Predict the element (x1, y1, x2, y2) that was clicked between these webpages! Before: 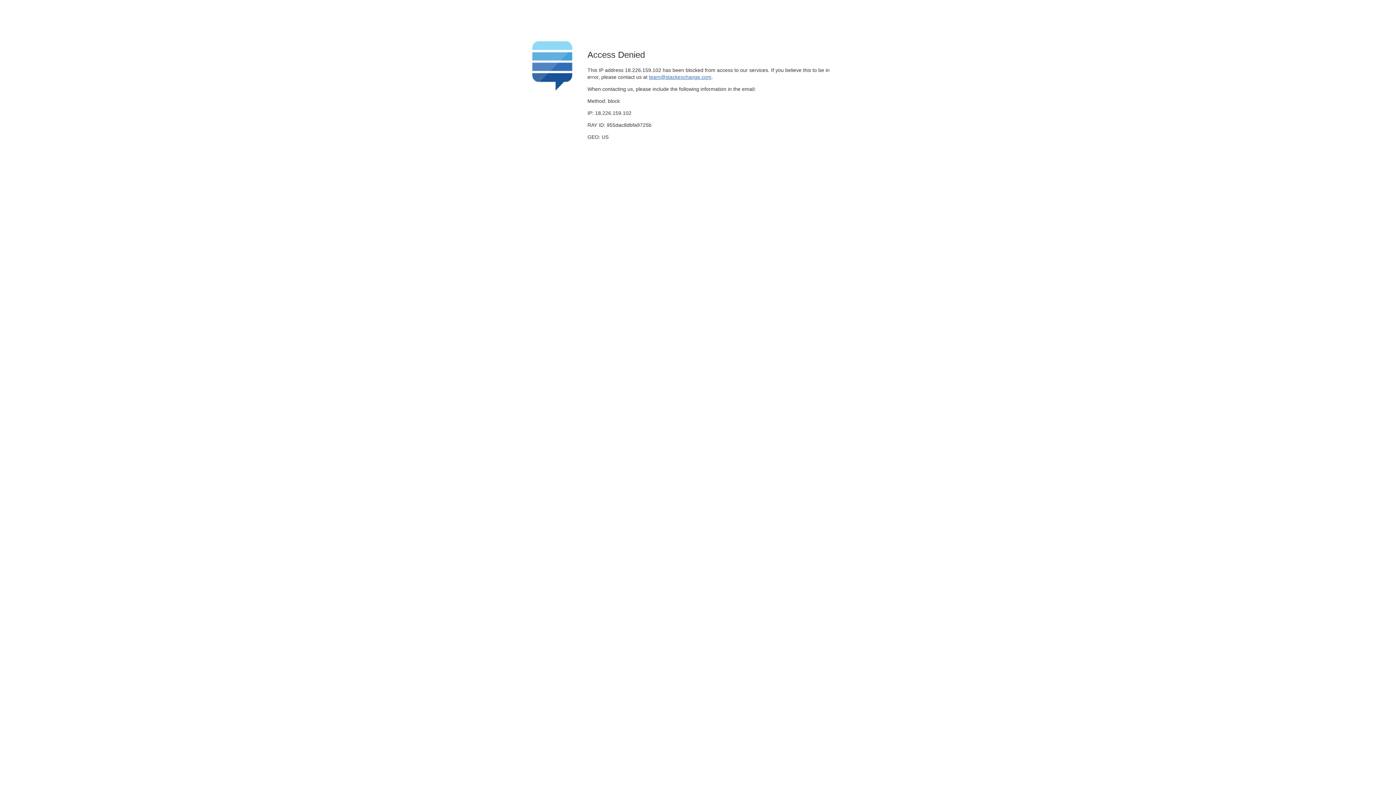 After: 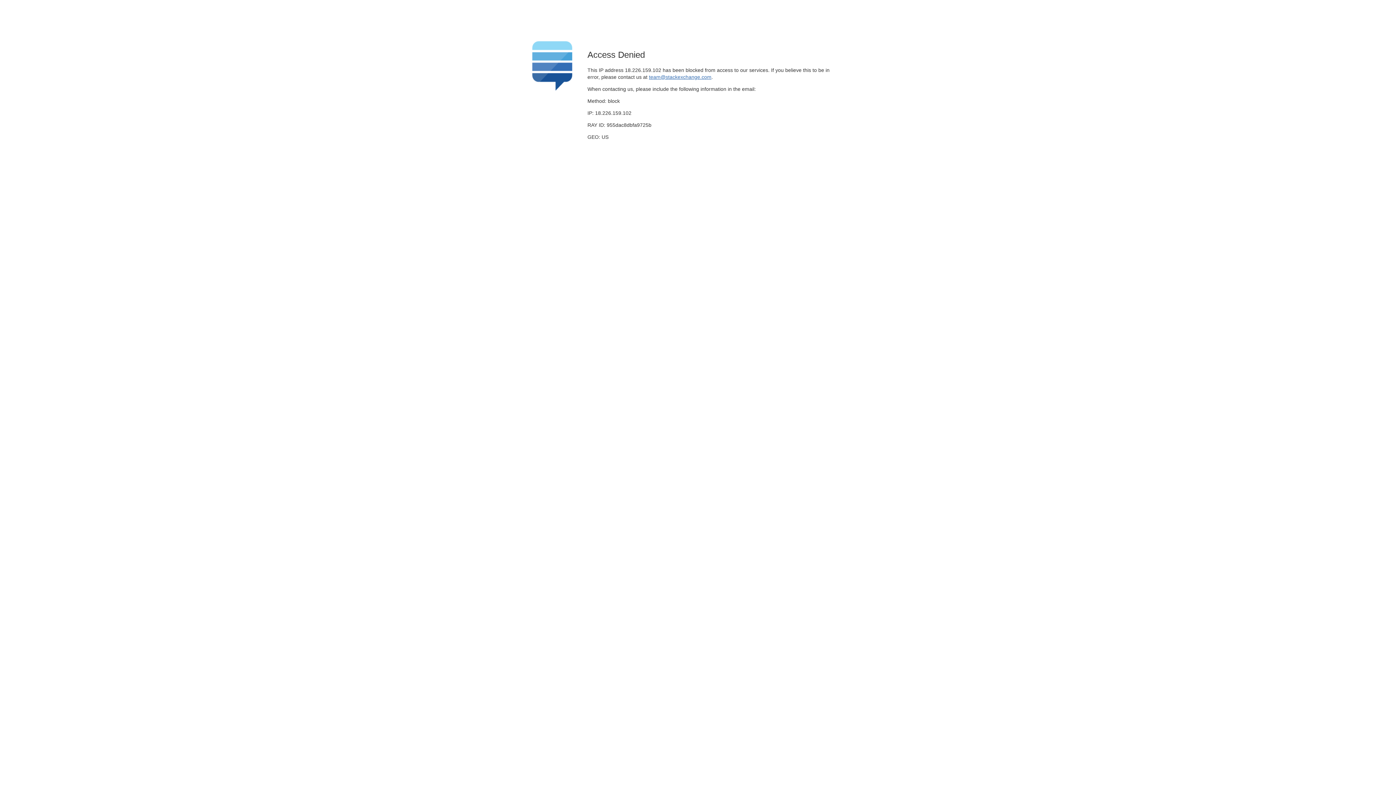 Action: bbox: (649, 74, 711, 79) label: team@stackexchange.com